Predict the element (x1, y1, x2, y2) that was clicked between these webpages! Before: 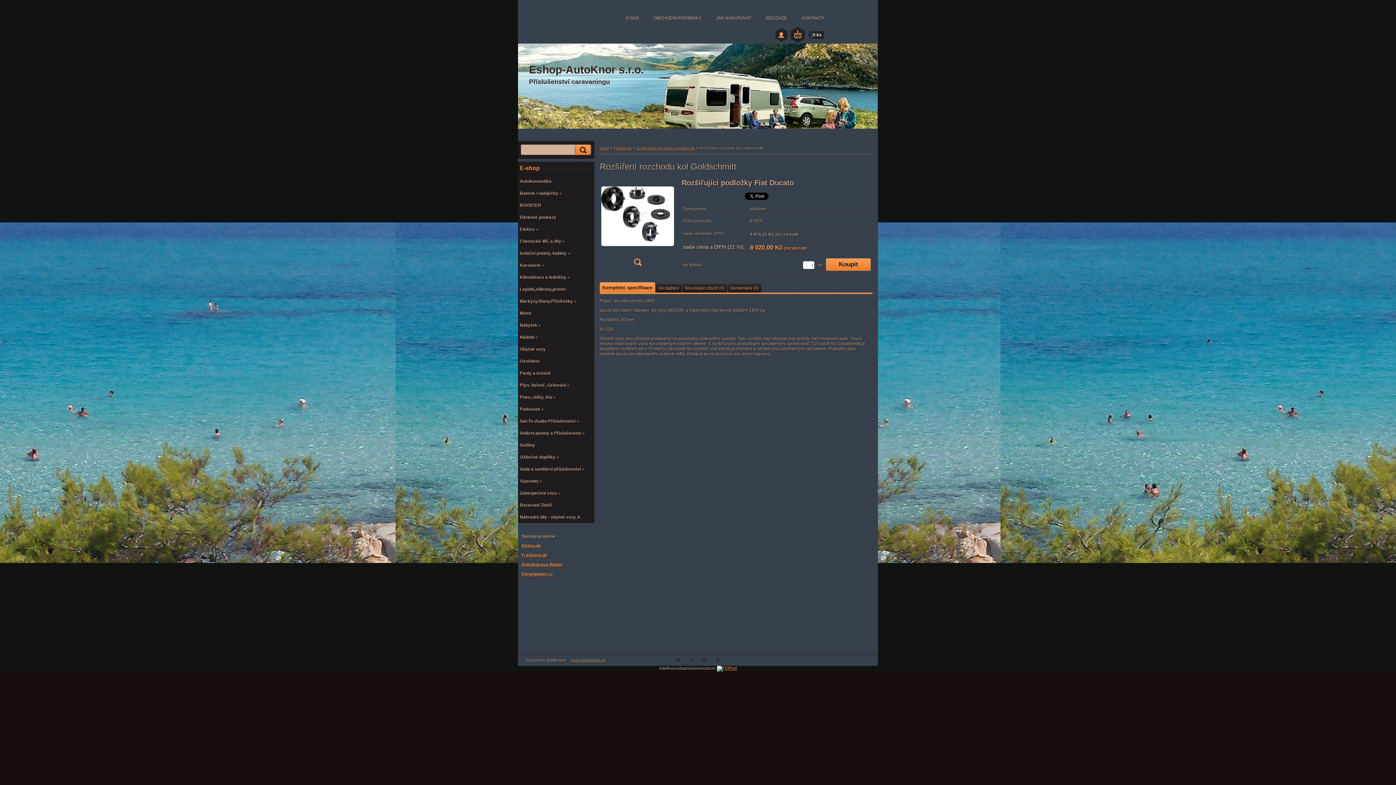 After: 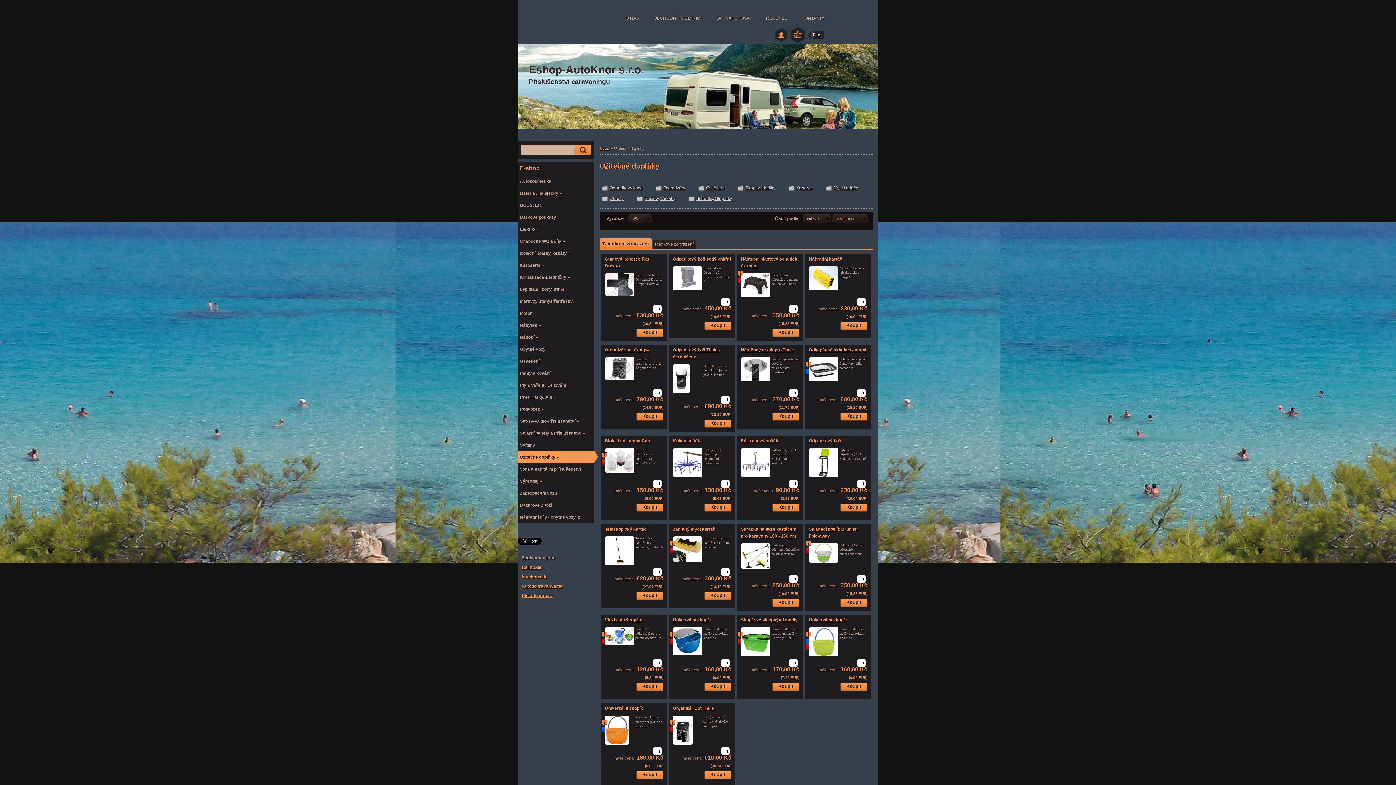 Action: bbox: (518, 451, 594, 463) label: Užitečné doplňky »